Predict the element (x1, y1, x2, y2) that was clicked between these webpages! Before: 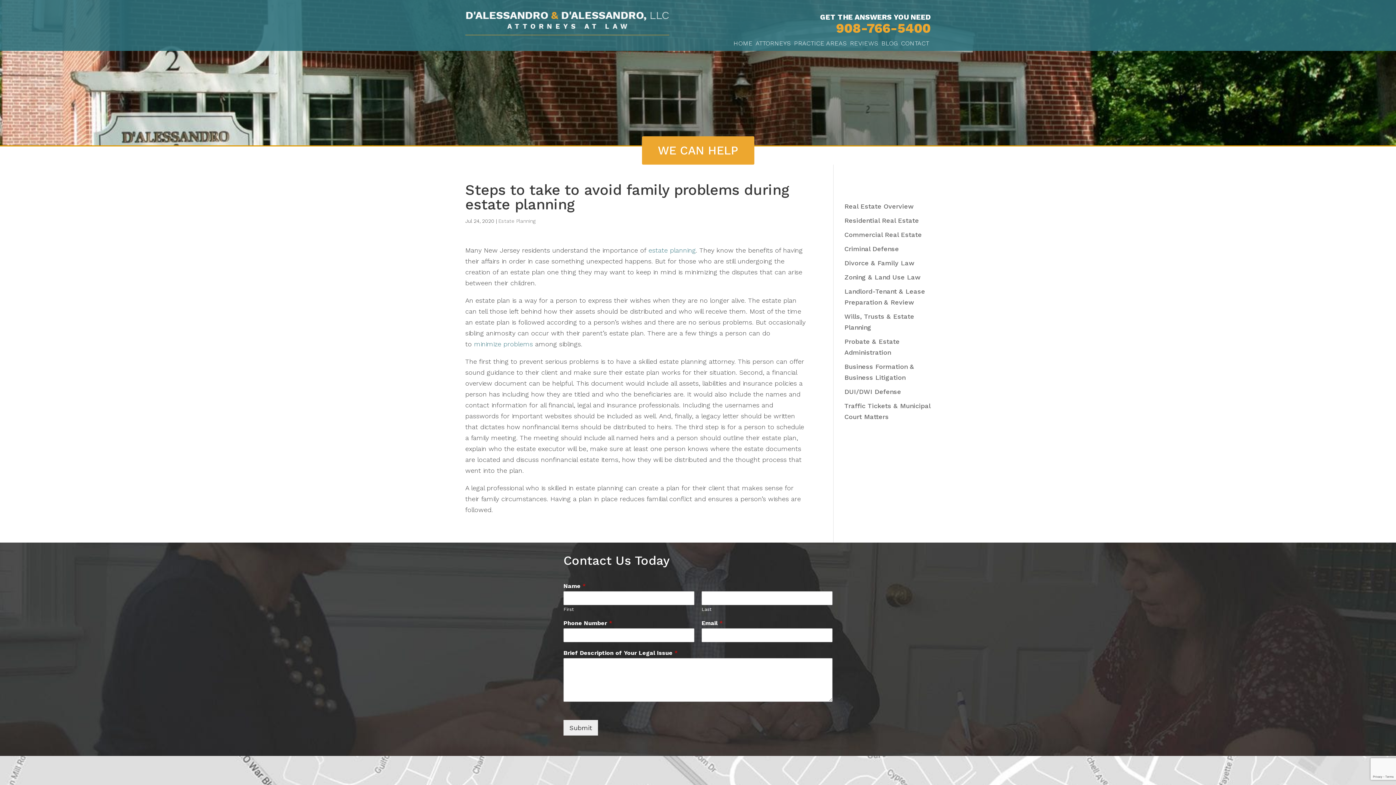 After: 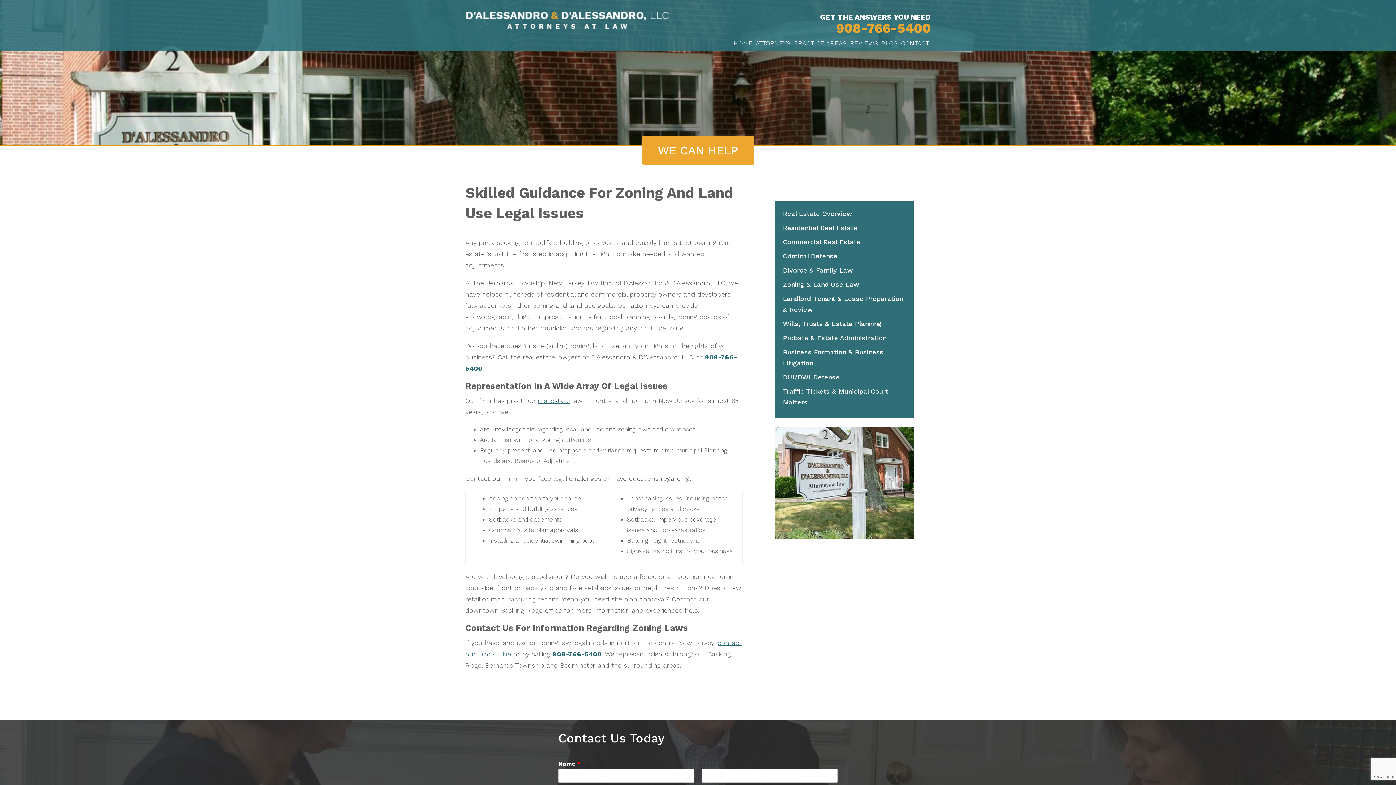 Action: label: Zoning & Land Use Law bbox: (844, 273, 920, 281)